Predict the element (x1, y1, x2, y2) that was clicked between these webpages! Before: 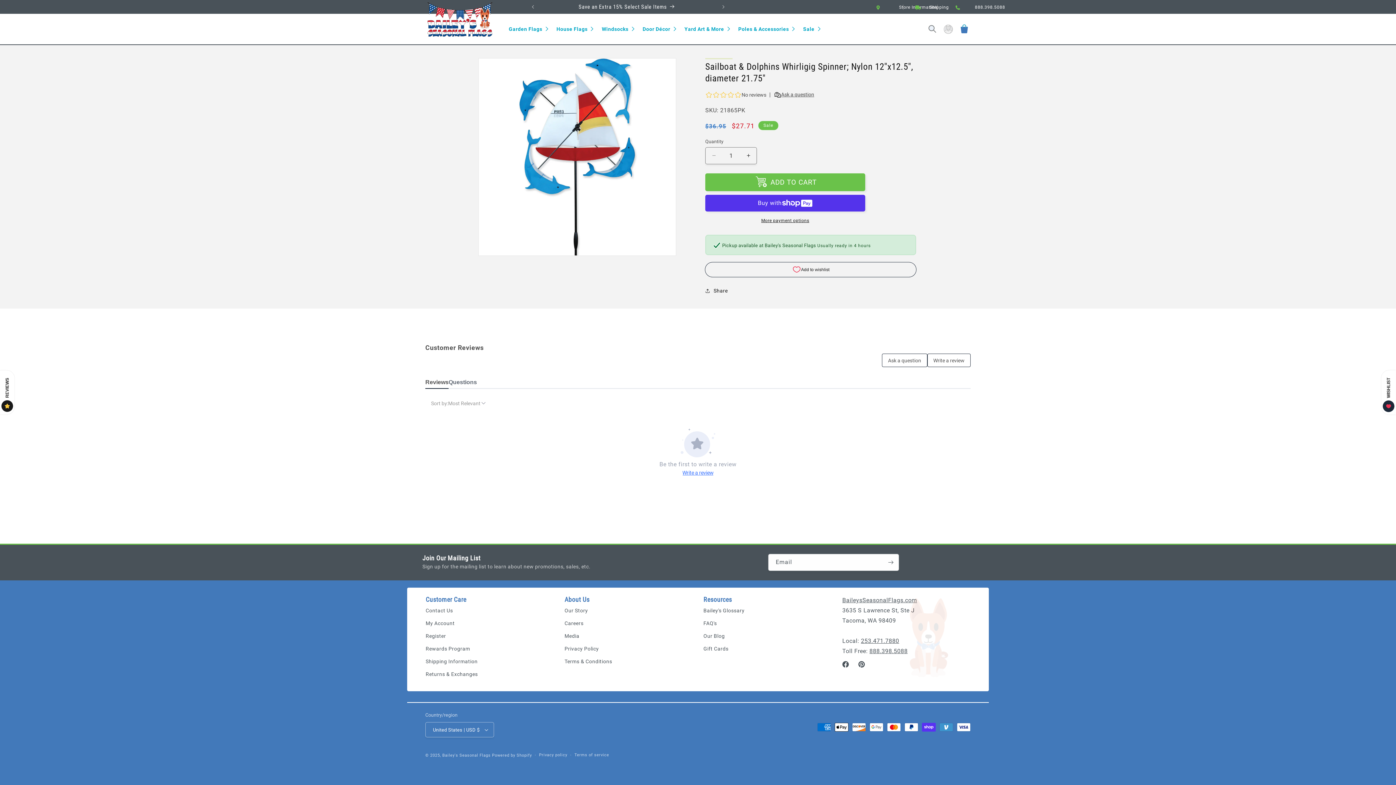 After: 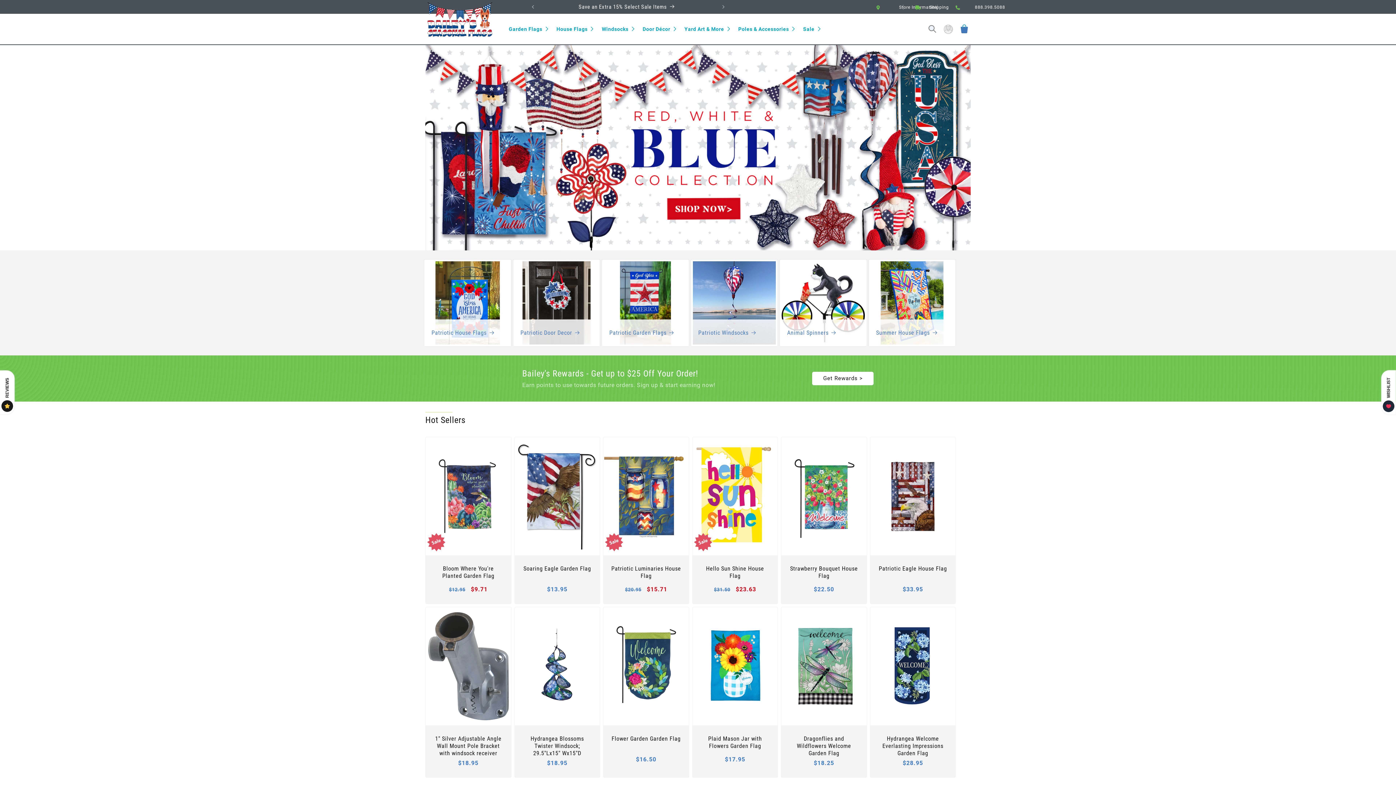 Action: label: BaileysSeasonalFlags.com bbox: (842, 597, 917, 604)